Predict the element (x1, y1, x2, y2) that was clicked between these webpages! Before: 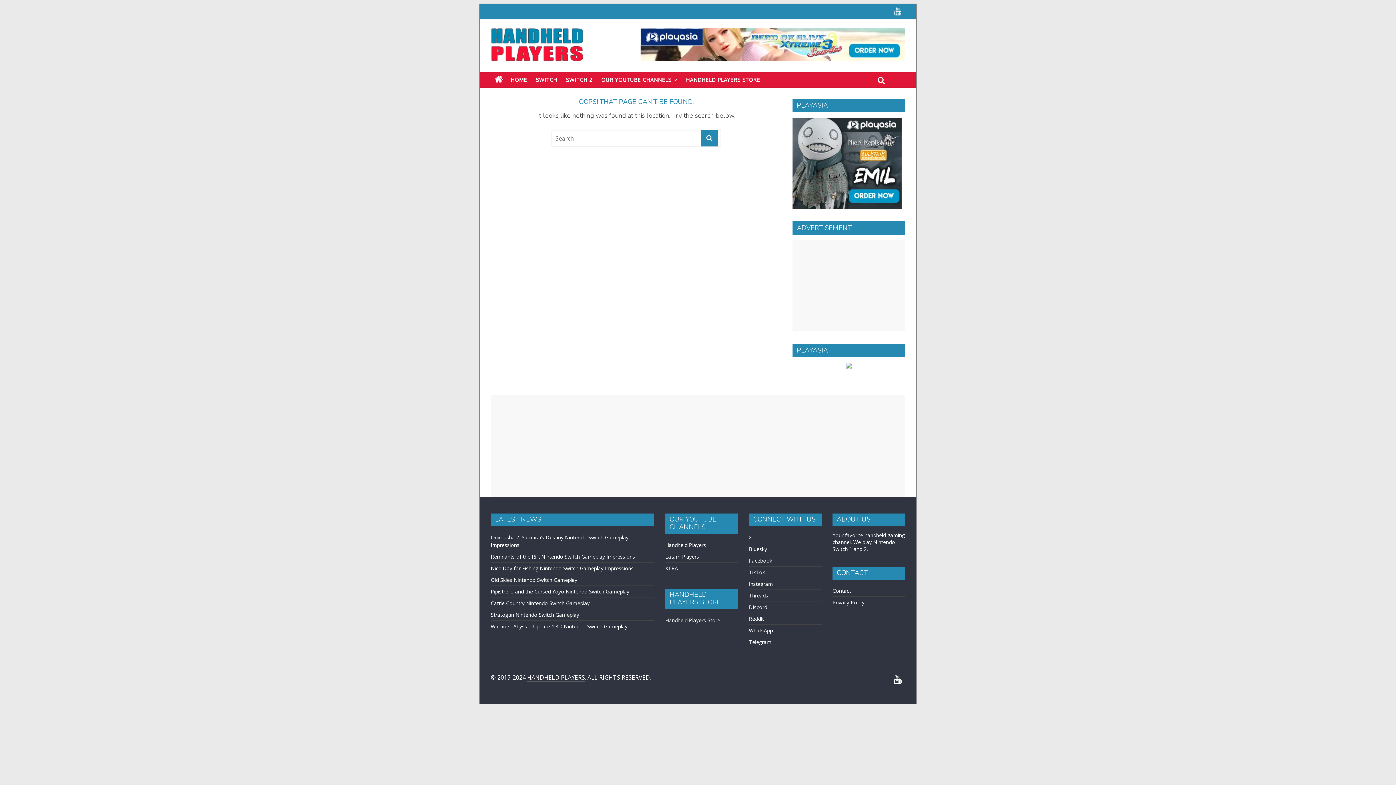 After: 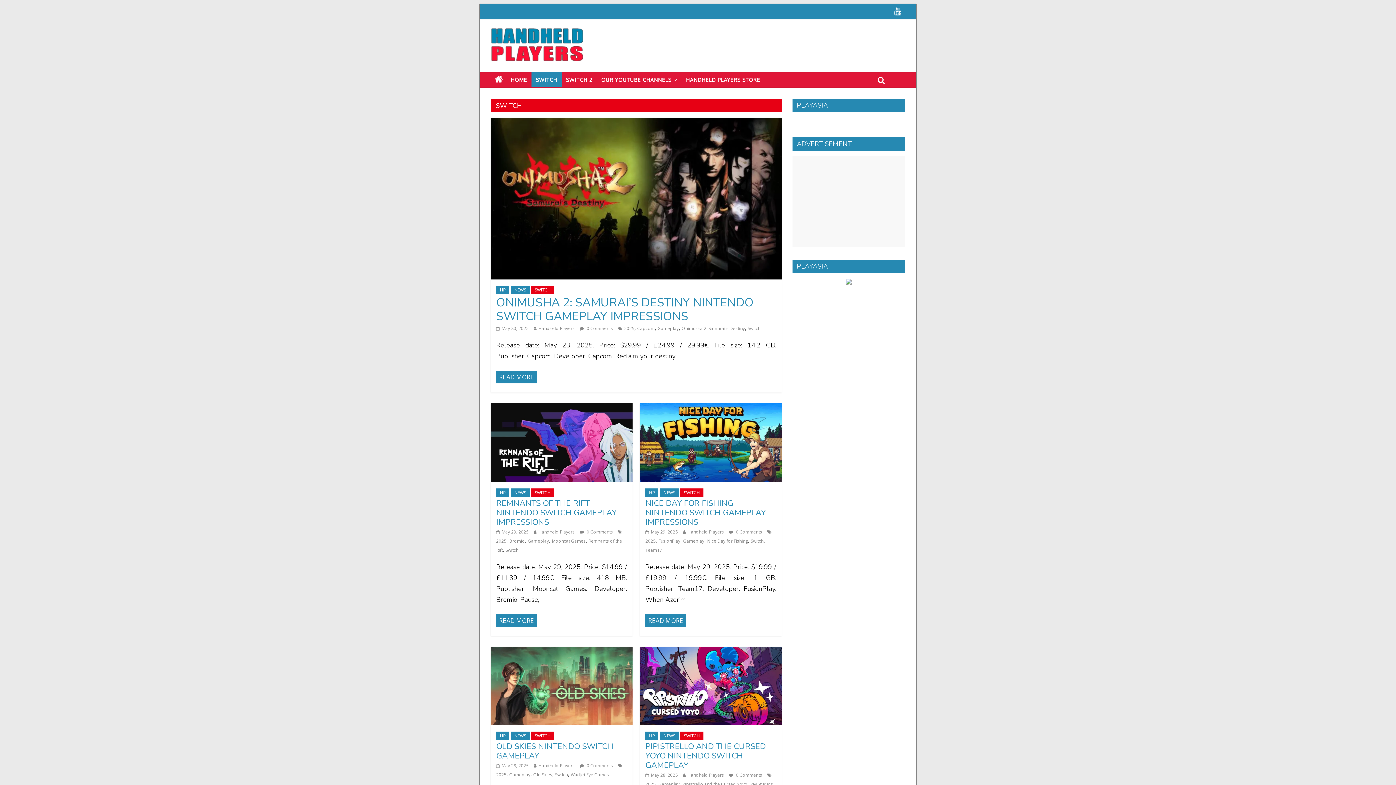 Action: label: SWITCH bbox: (531, 72, 561, 87)